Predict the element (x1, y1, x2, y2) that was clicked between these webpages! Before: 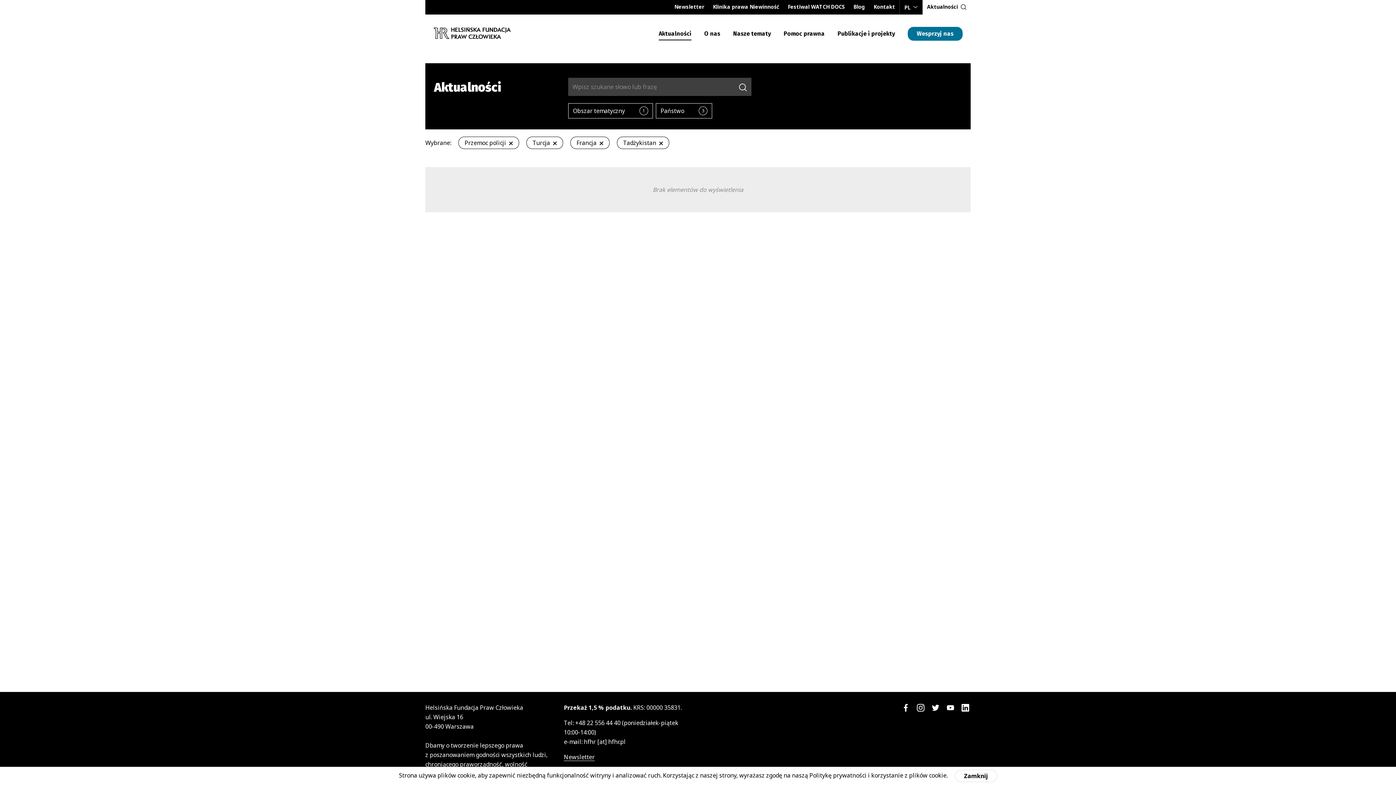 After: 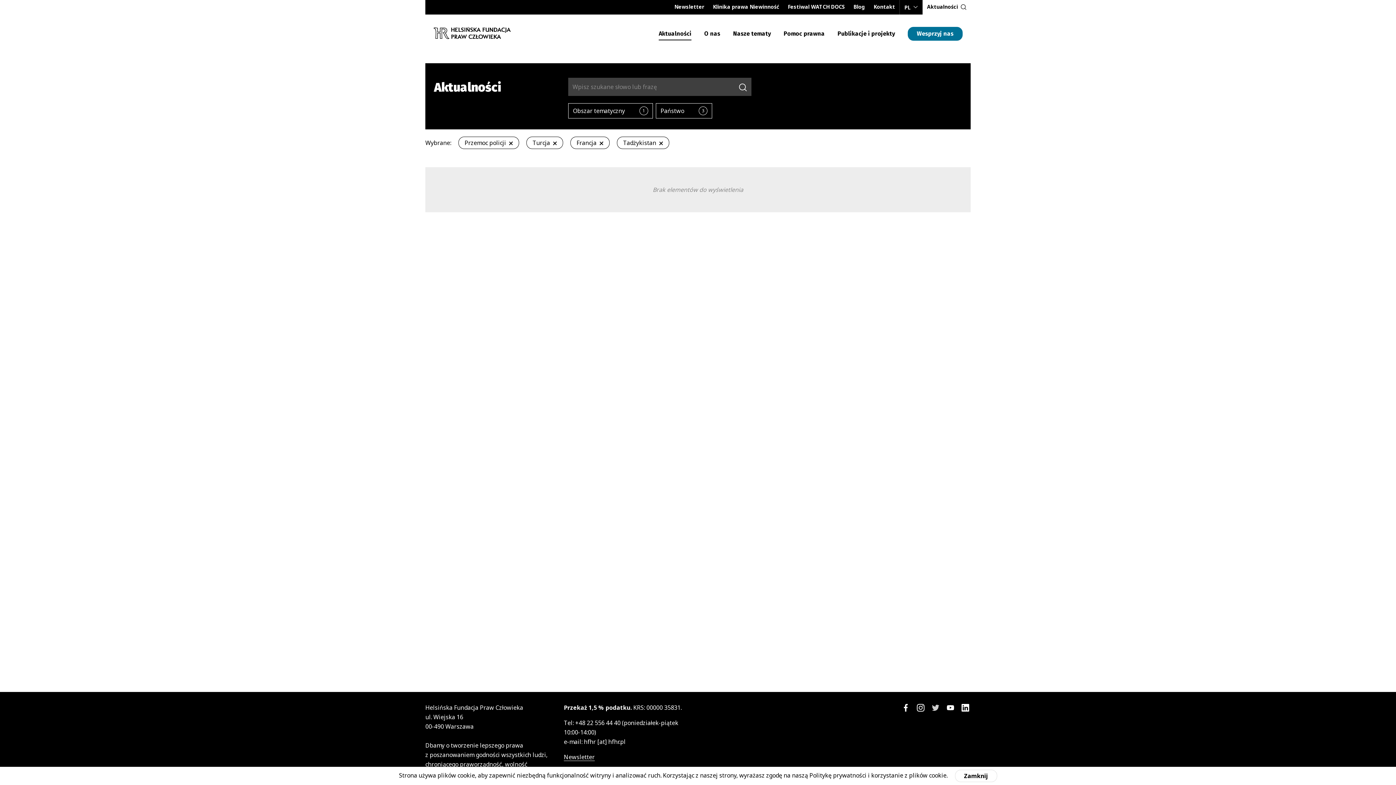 Action: label: twitter
Uwaga, link zostanie otwarty w nowym oknie bbox: (930, 703, 941, 711)